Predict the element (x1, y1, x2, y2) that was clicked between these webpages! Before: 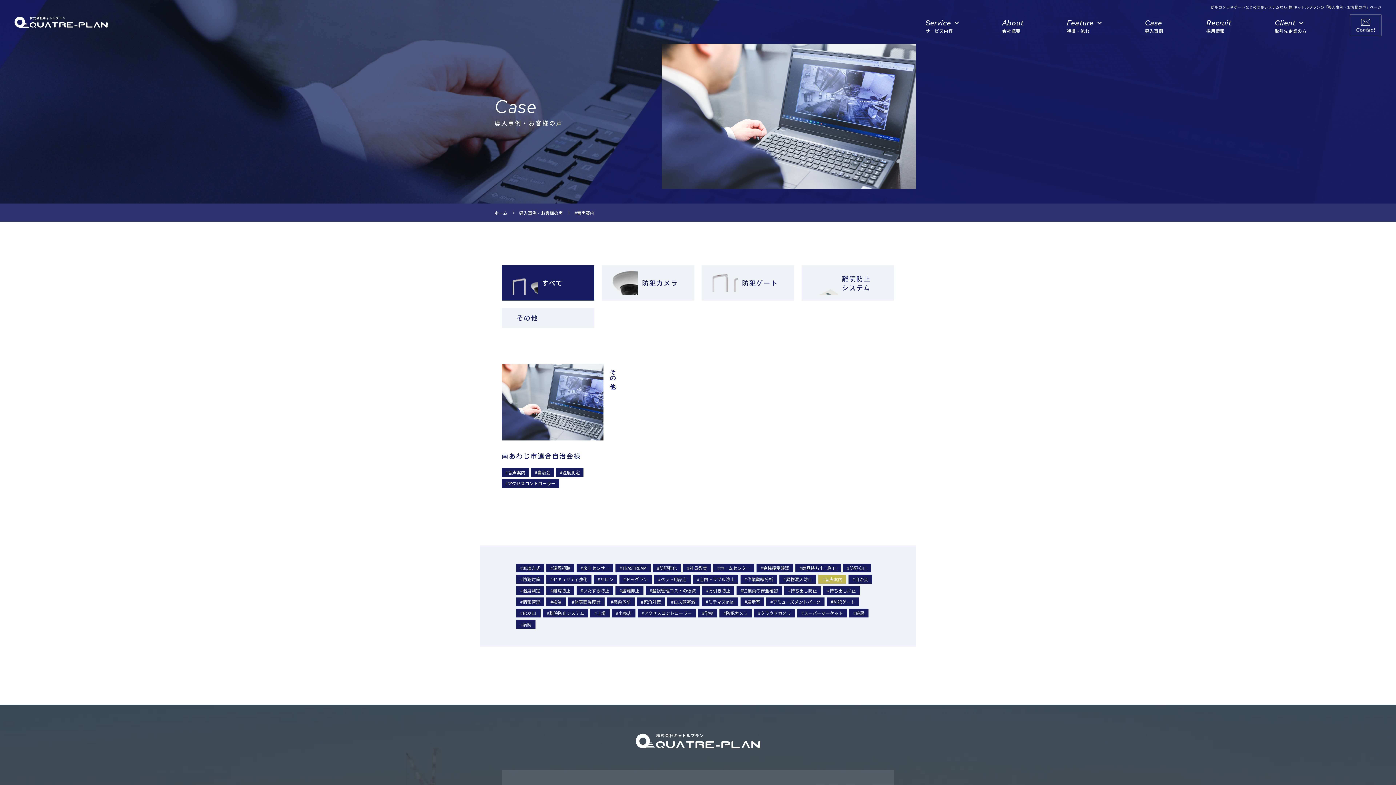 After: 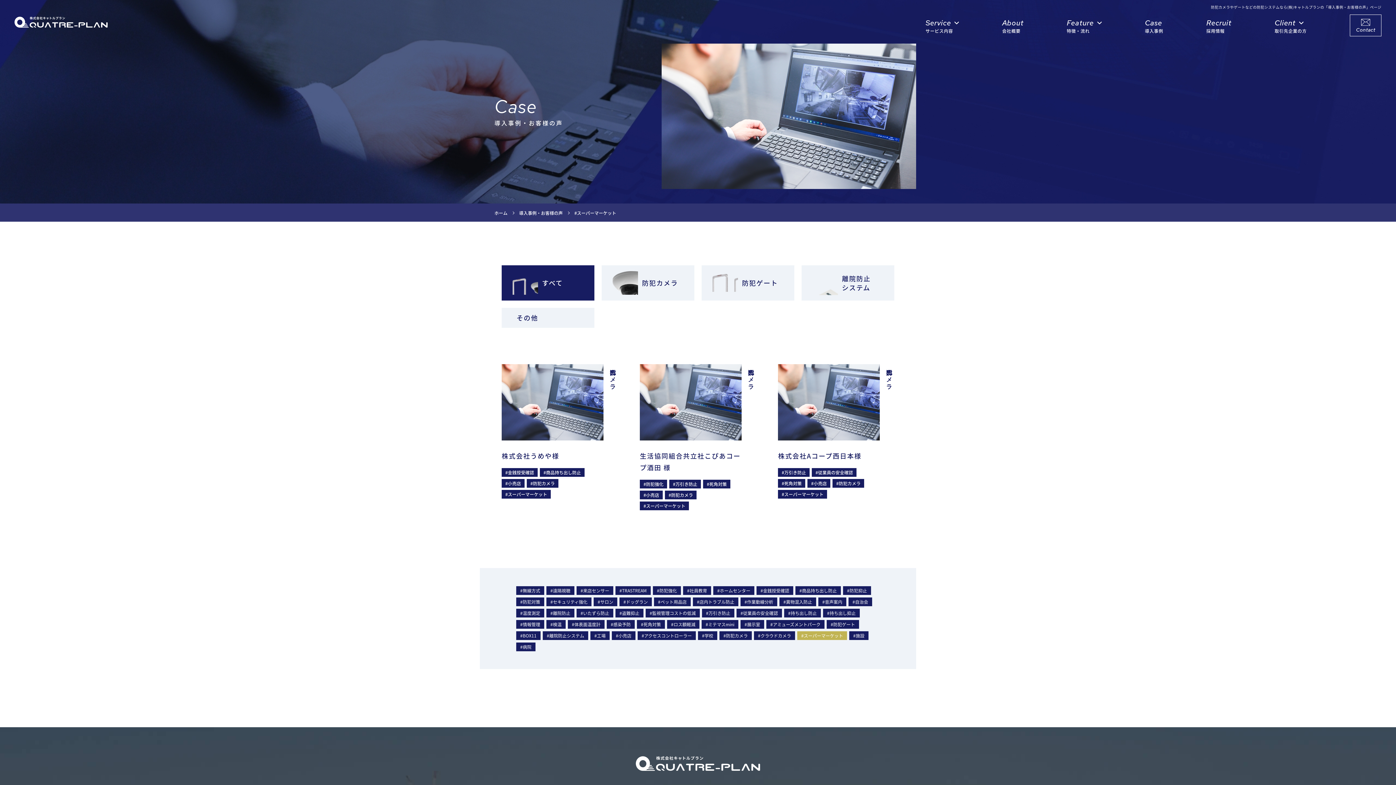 Action: label: #スーパーマーケット bbox: (797, 609, 847, 617)